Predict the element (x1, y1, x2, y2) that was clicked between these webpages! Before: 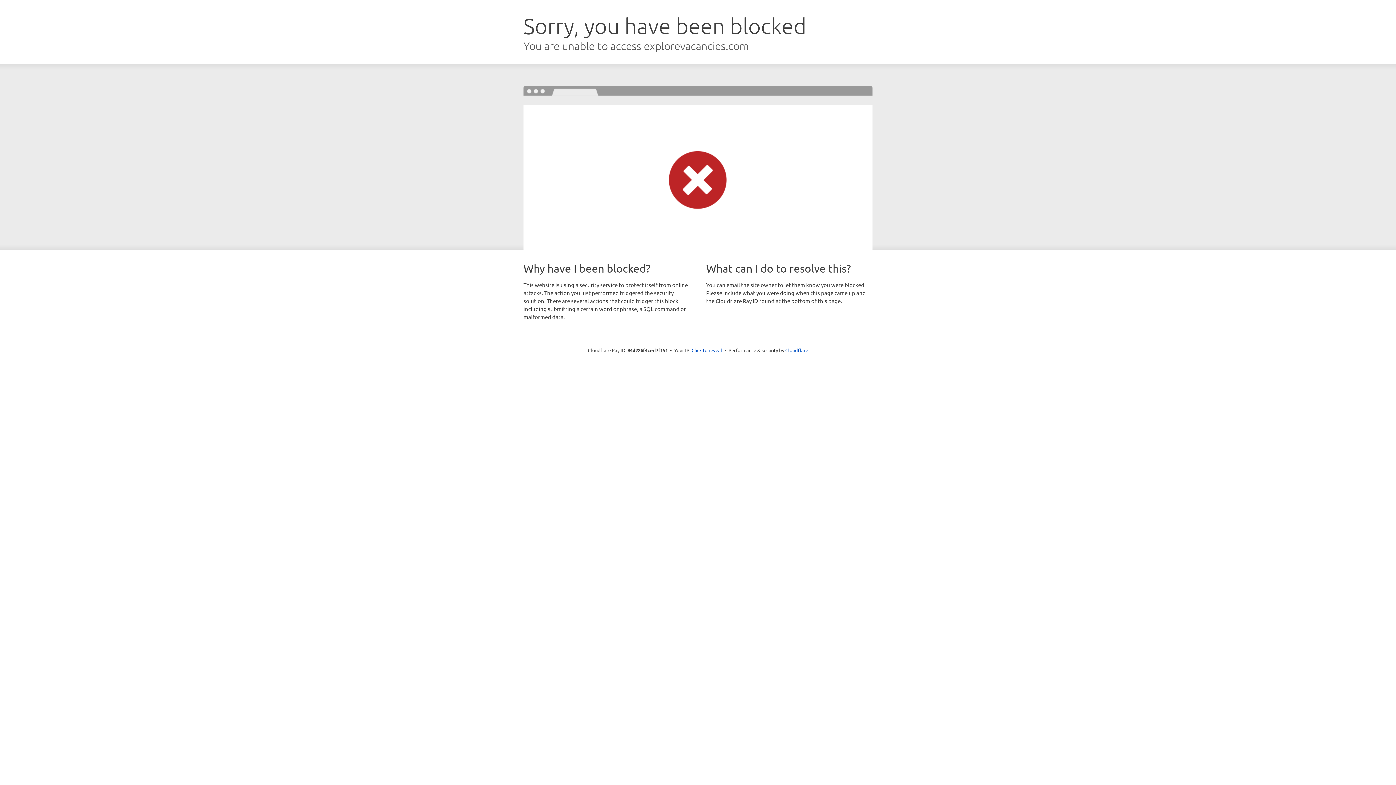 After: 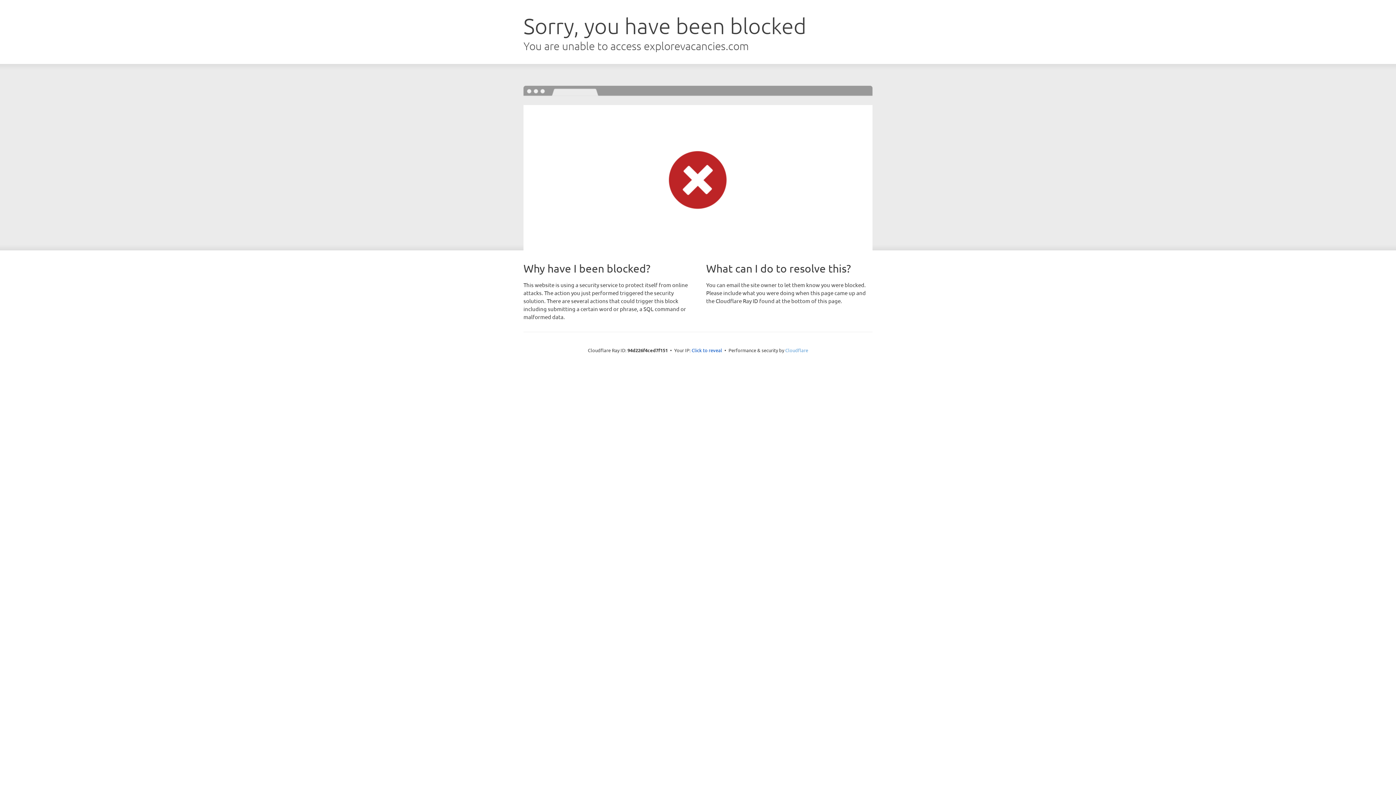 Action: label: Cloudflare bbox: (785, 347, 808, 353)